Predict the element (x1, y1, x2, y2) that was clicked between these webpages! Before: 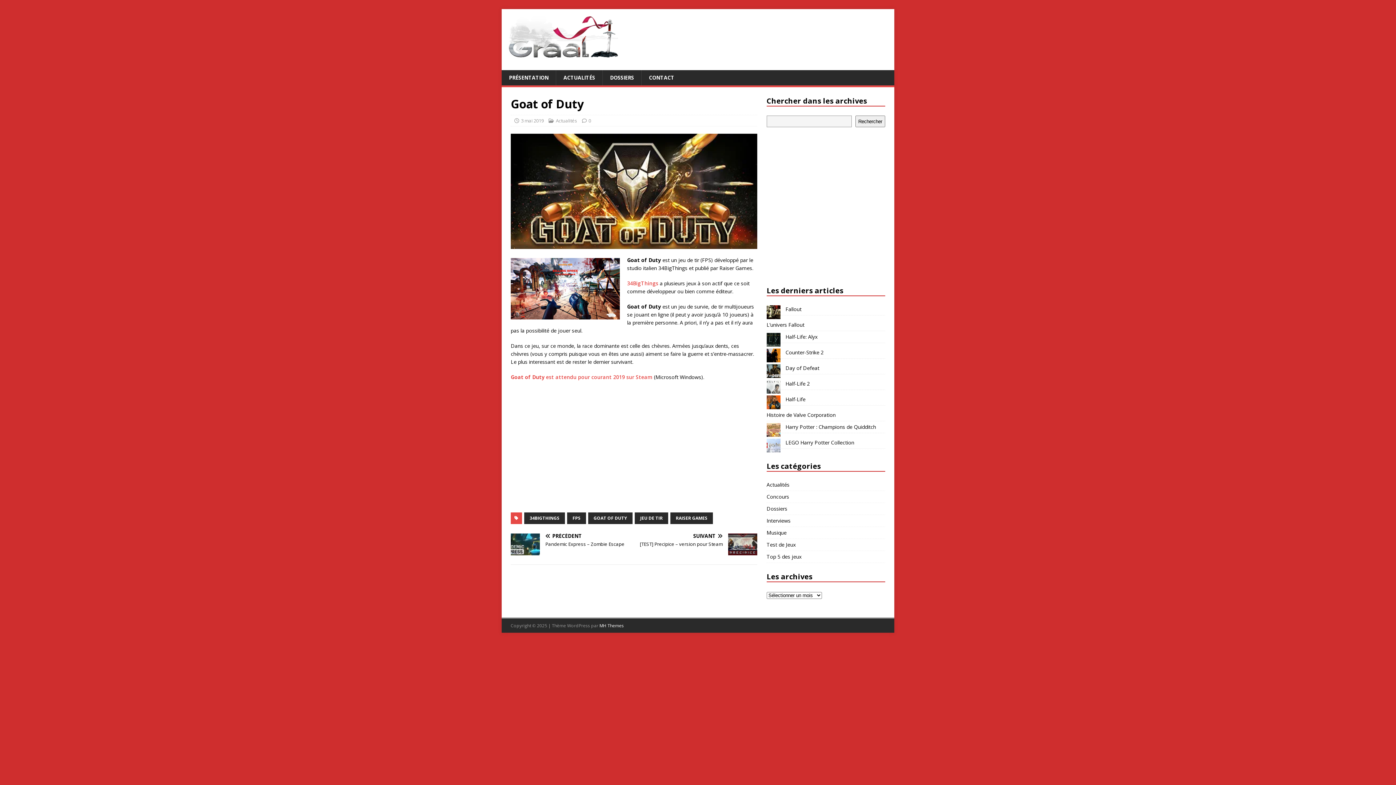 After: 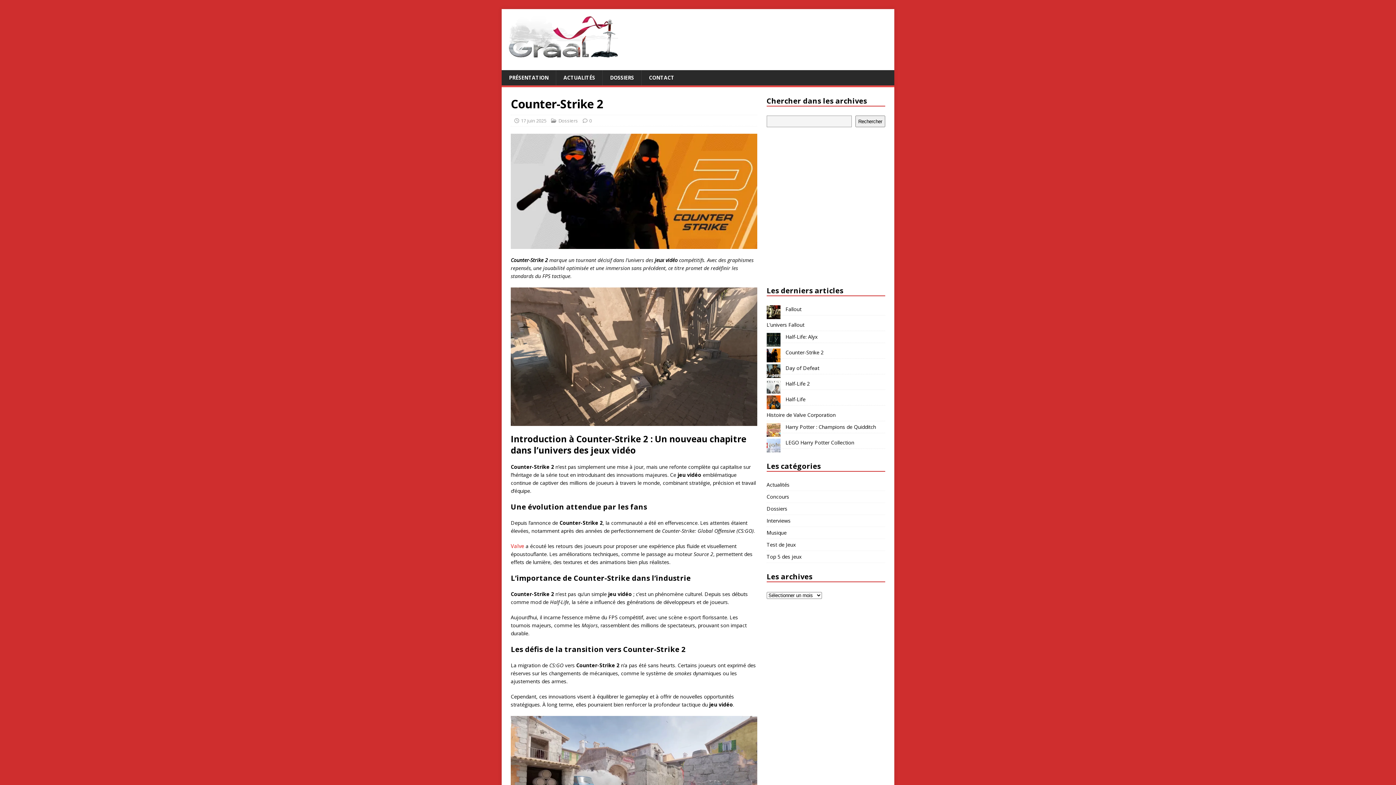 Action: bbox: (785, 349, 823, 356) label: Counter-Strike 2